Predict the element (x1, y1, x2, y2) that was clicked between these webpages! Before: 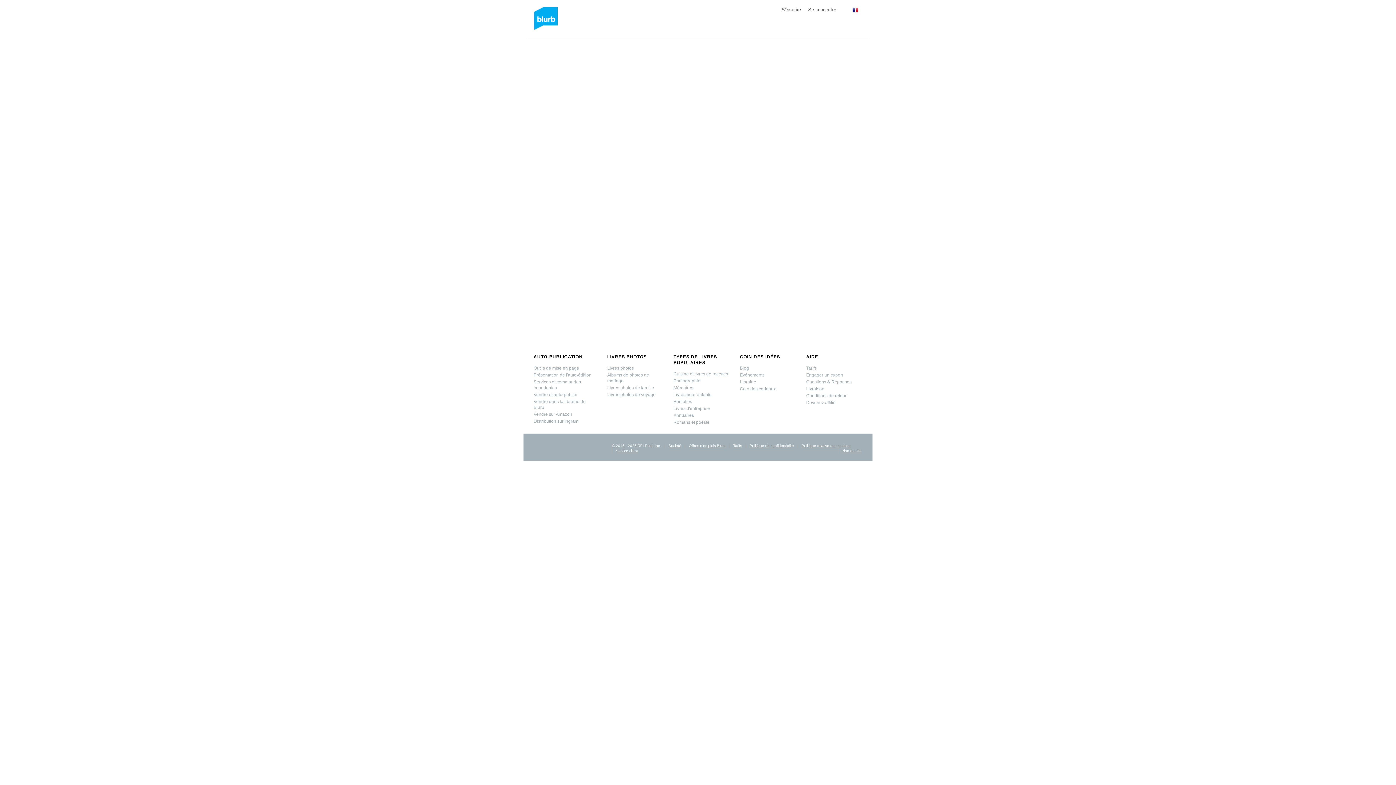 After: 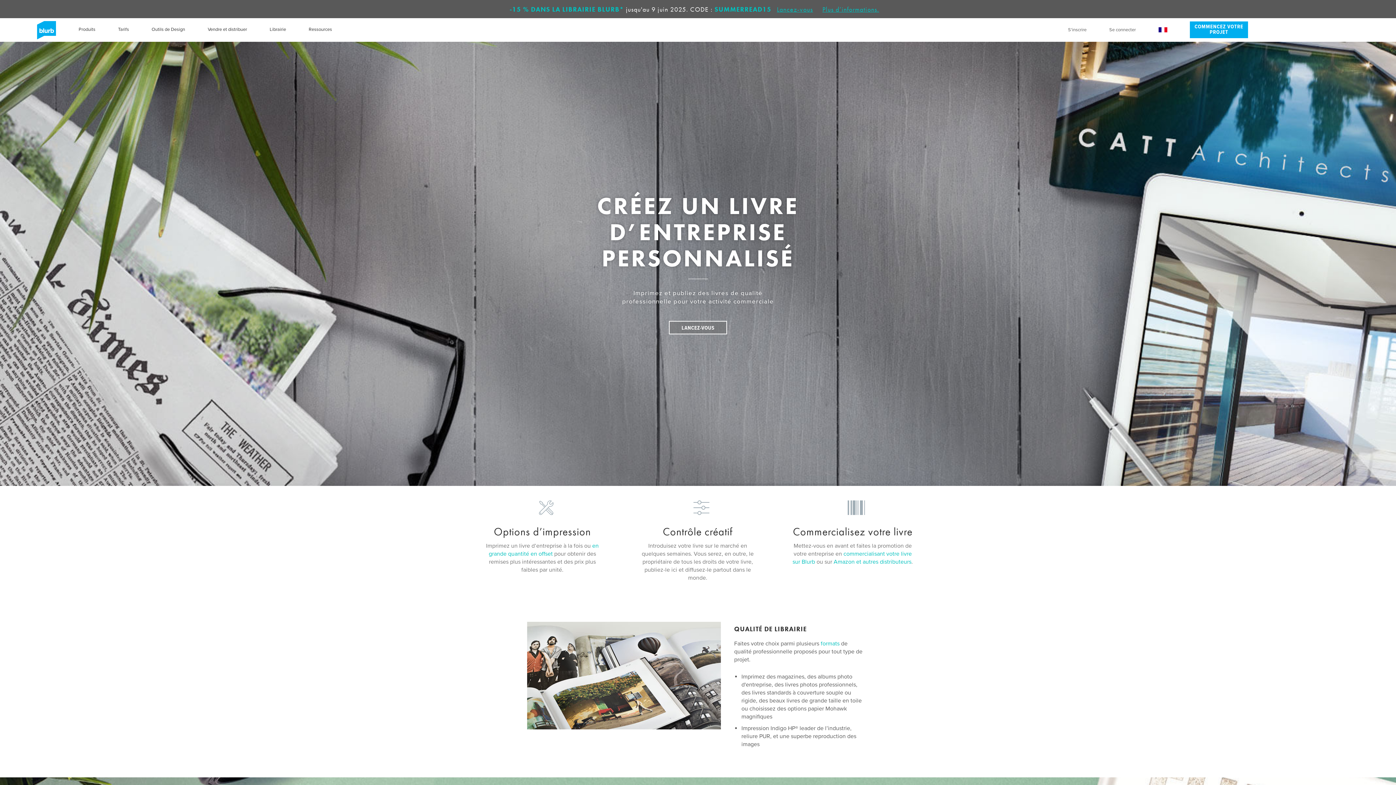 Action: bbox: (673, 406, 710, 411) label: Livres d'entreprise